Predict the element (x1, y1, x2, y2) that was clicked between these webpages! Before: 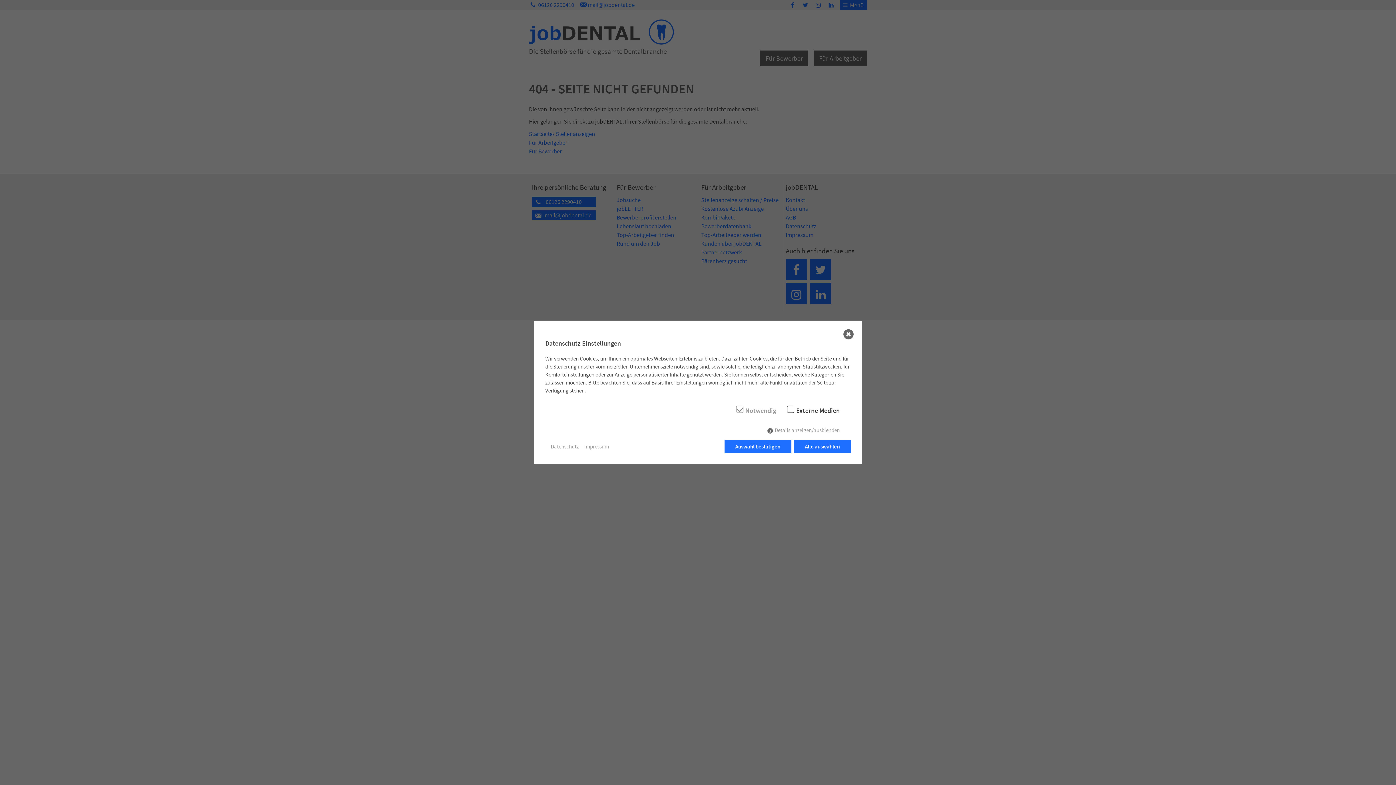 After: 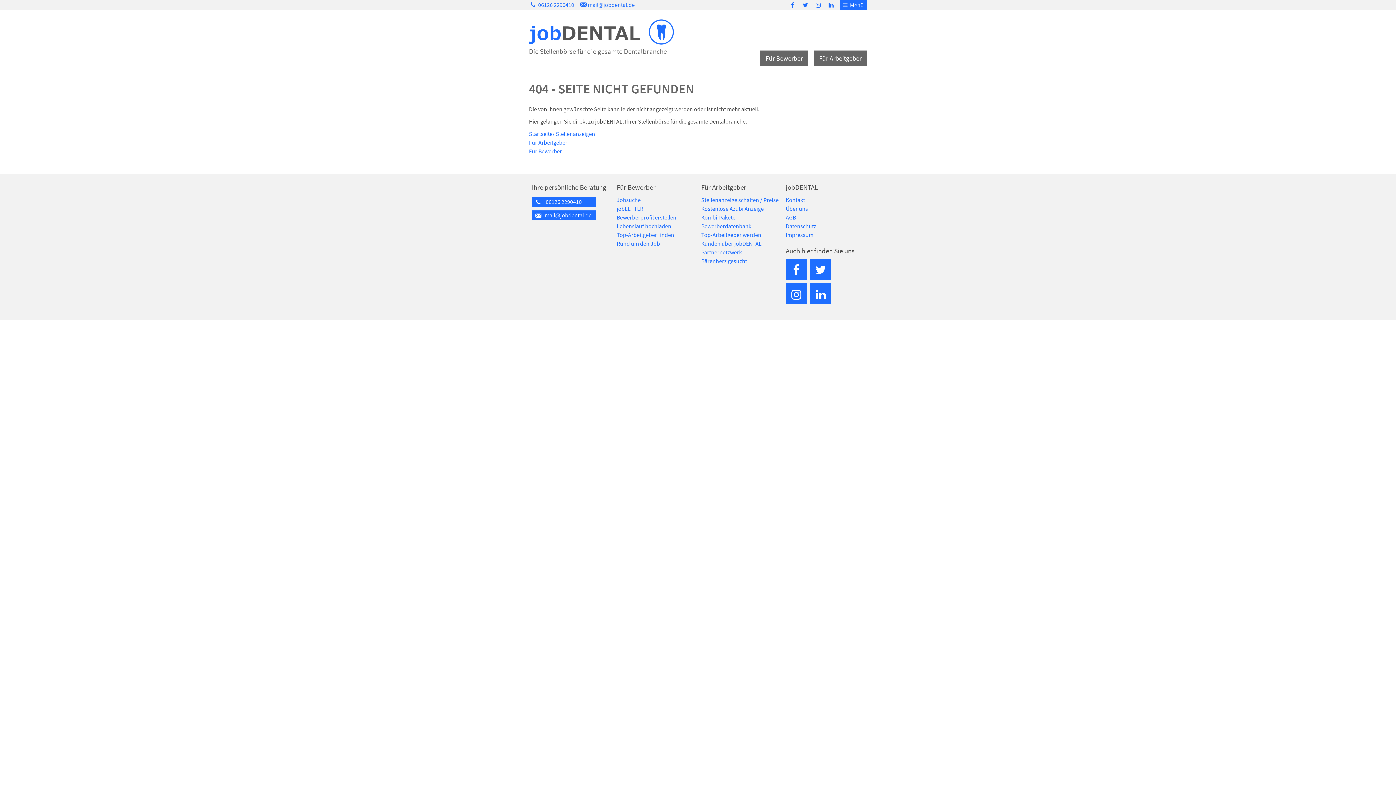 Action: bbox: (724, 440, 791, 453) label: Auswahl bestätigen